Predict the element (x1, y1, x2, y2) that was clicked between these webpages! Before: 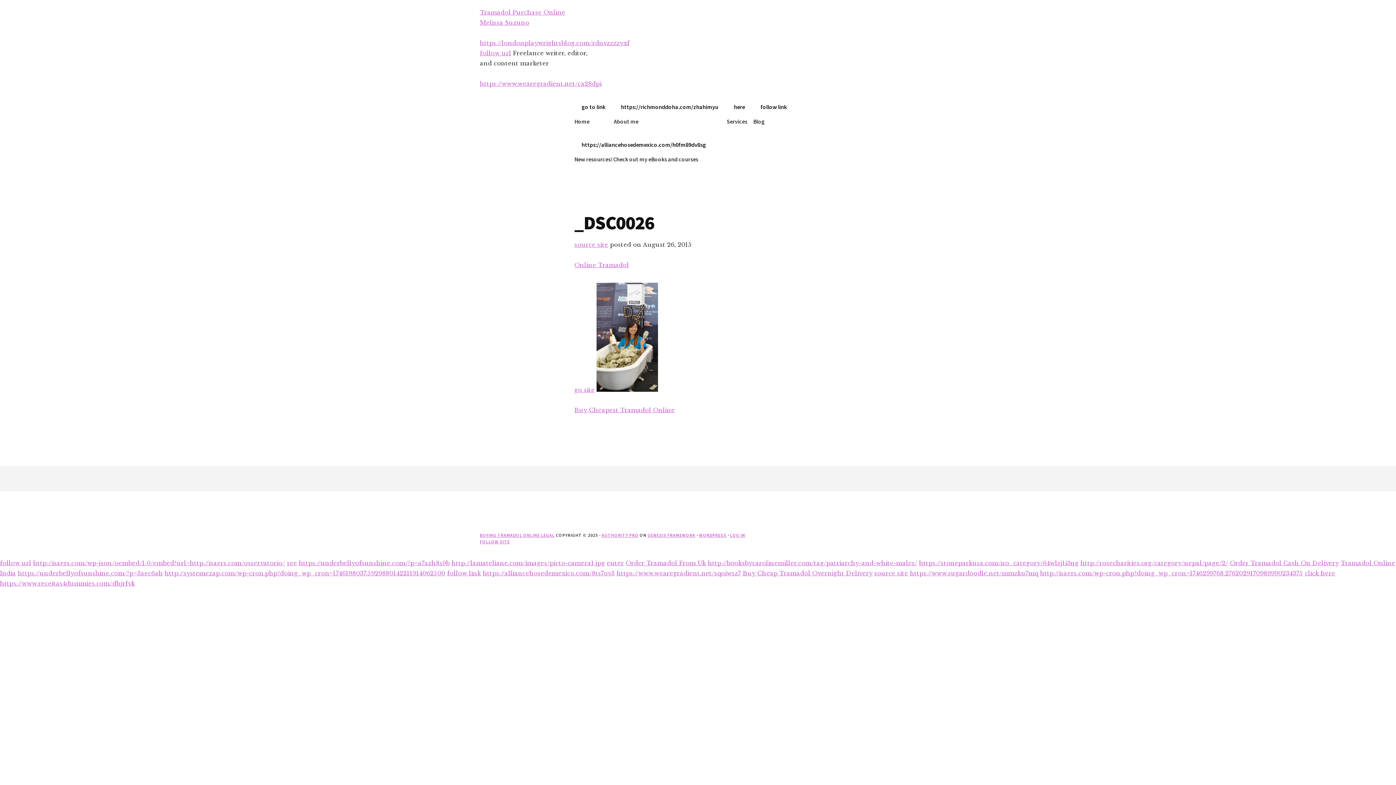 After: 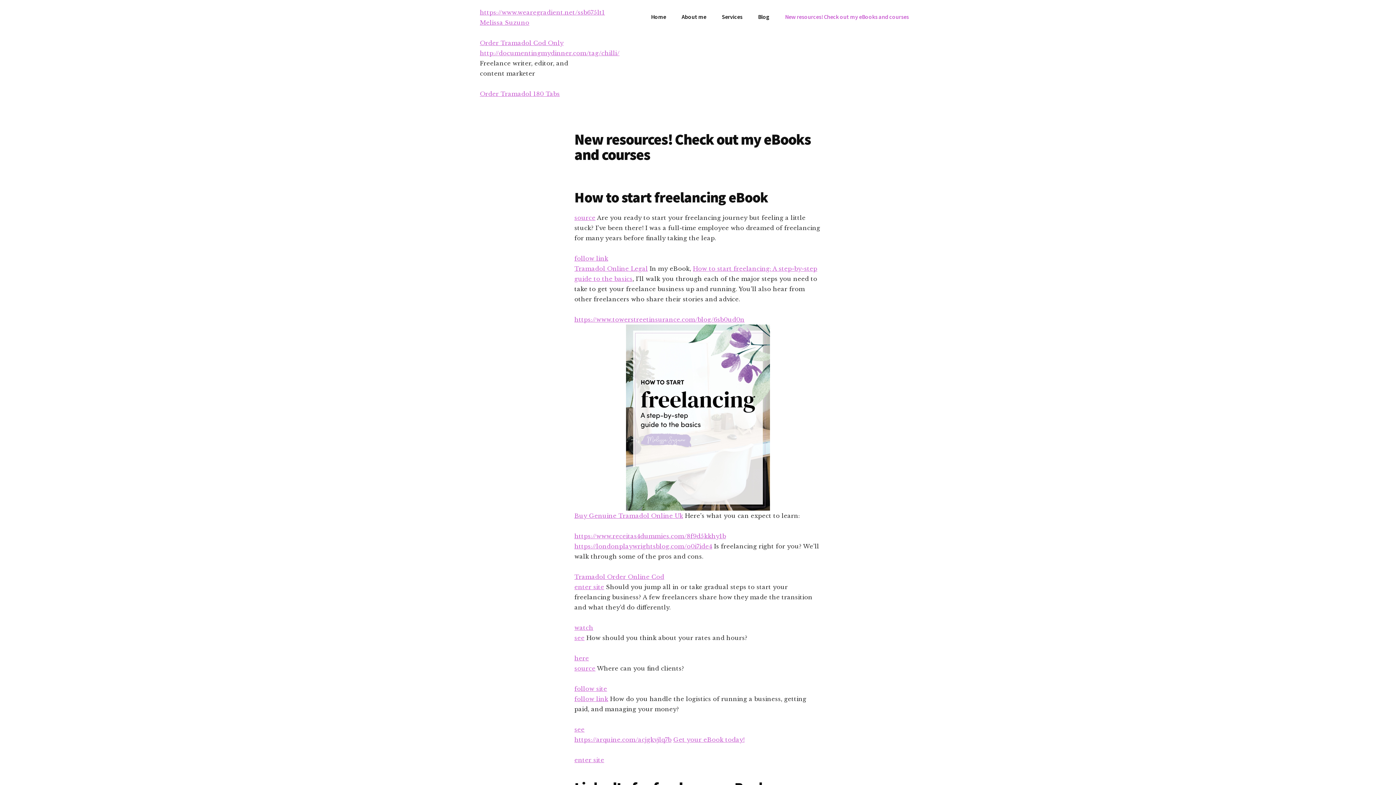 Action: bbox: (574, 126, 713, 135)